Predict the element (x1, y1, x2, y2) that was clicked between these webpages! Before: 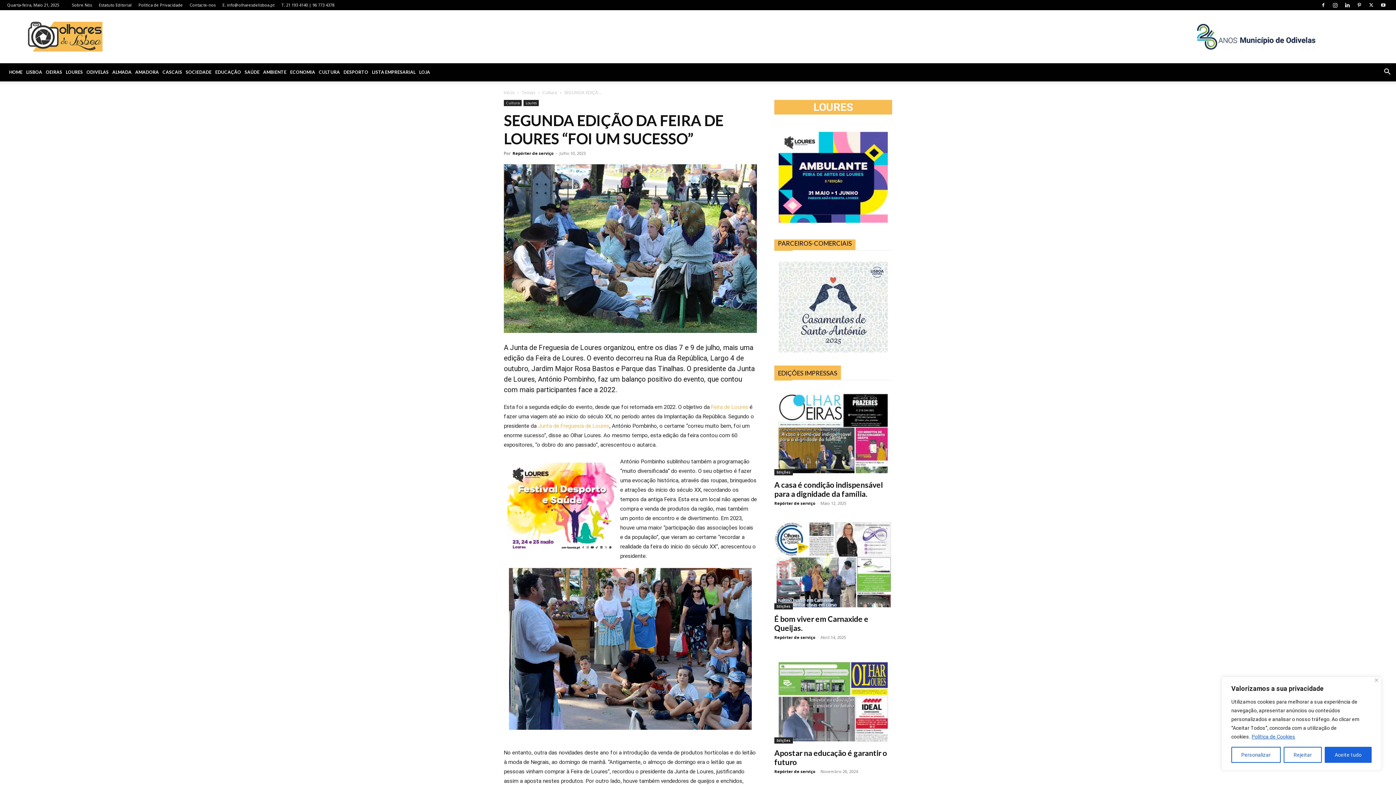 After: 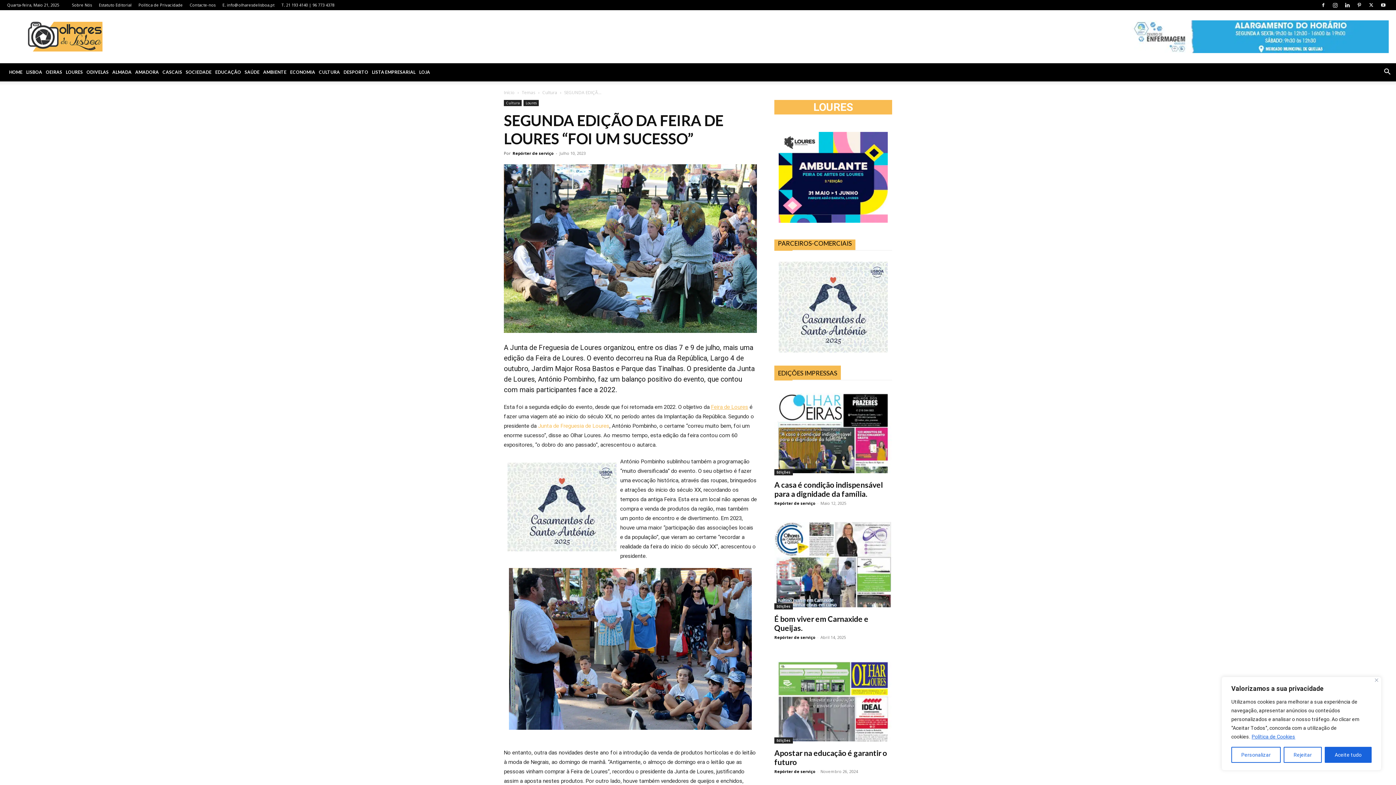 Action: bbox: (711, 404, 748, 410) label: Feira de Loures